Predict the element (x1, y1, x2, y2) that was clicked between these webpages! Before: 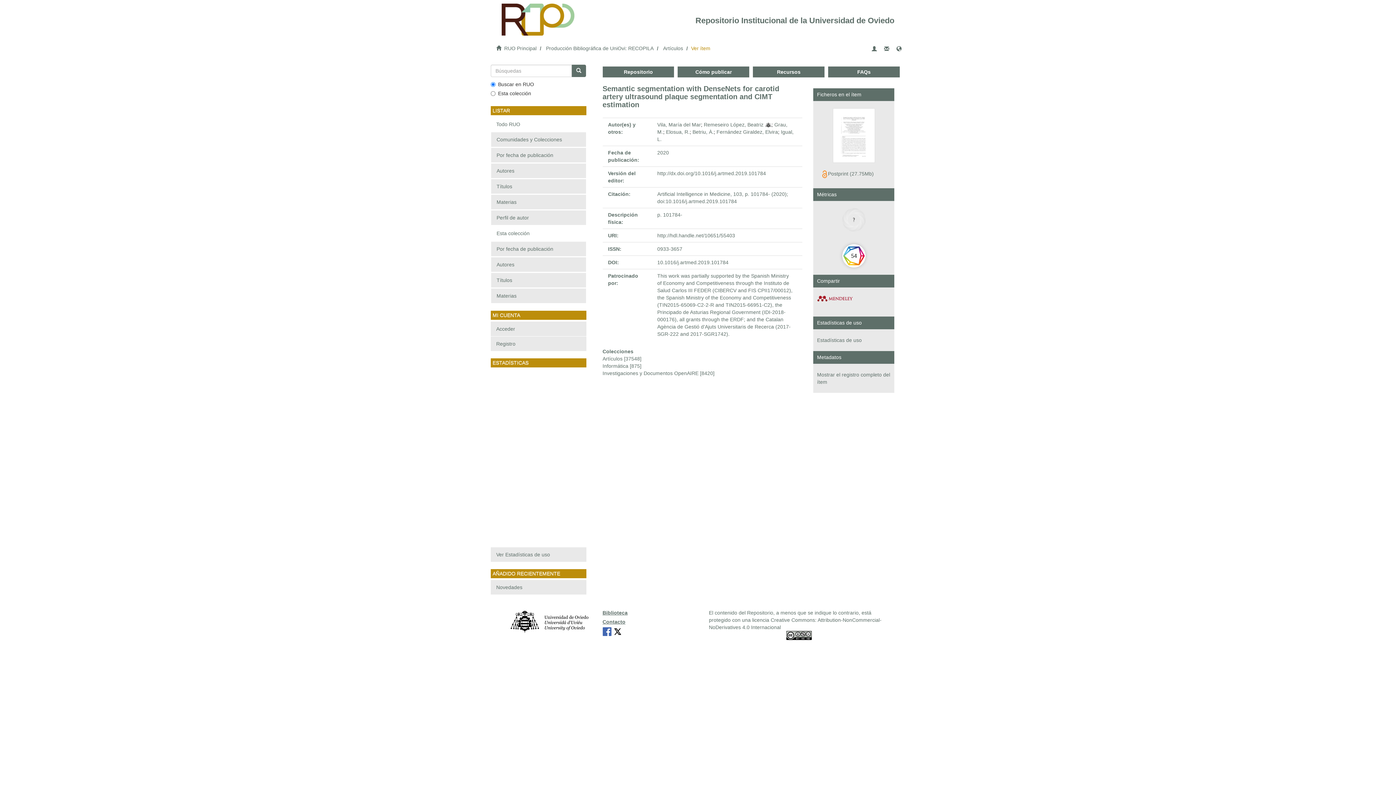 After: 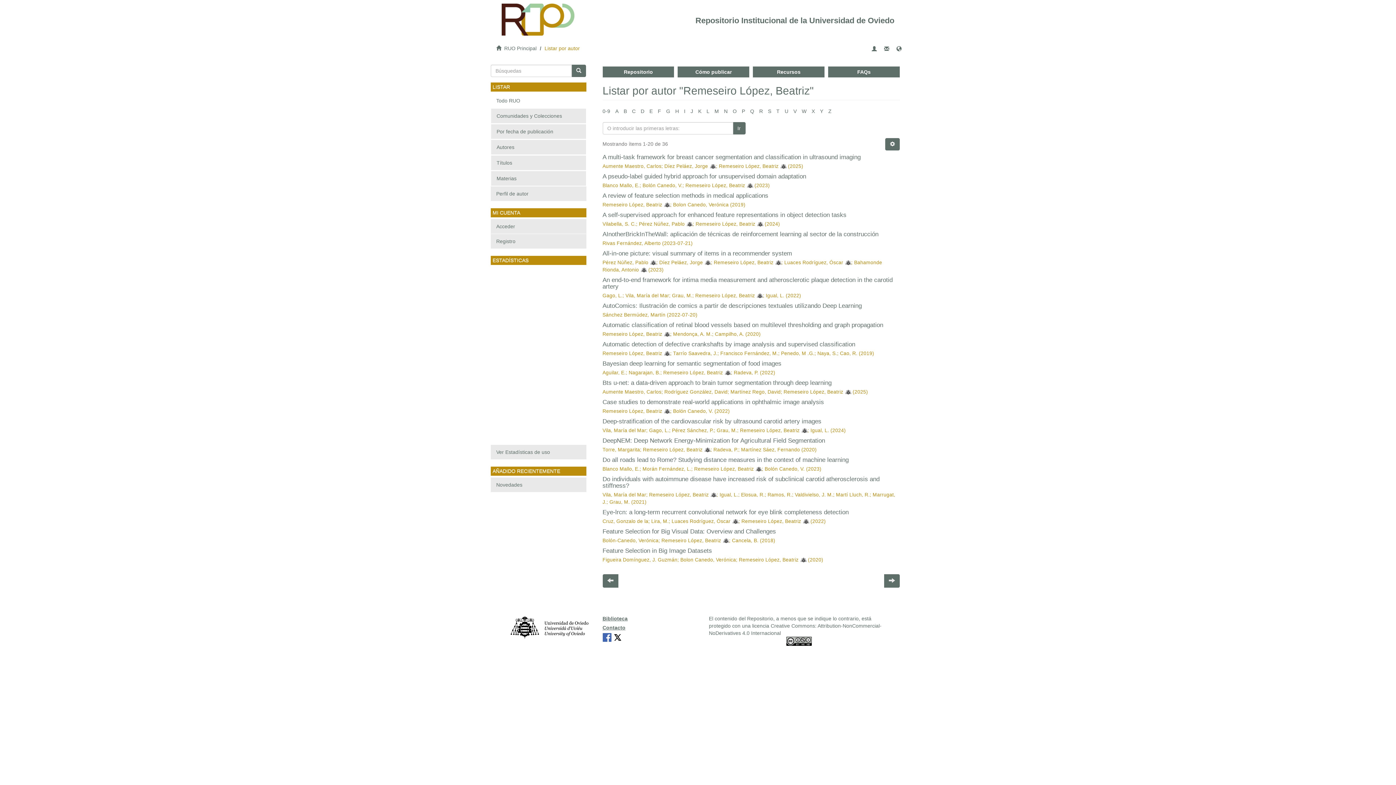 Action: label: Remeseiro López, Beatriz bbox: (703, 121, 763, 127)